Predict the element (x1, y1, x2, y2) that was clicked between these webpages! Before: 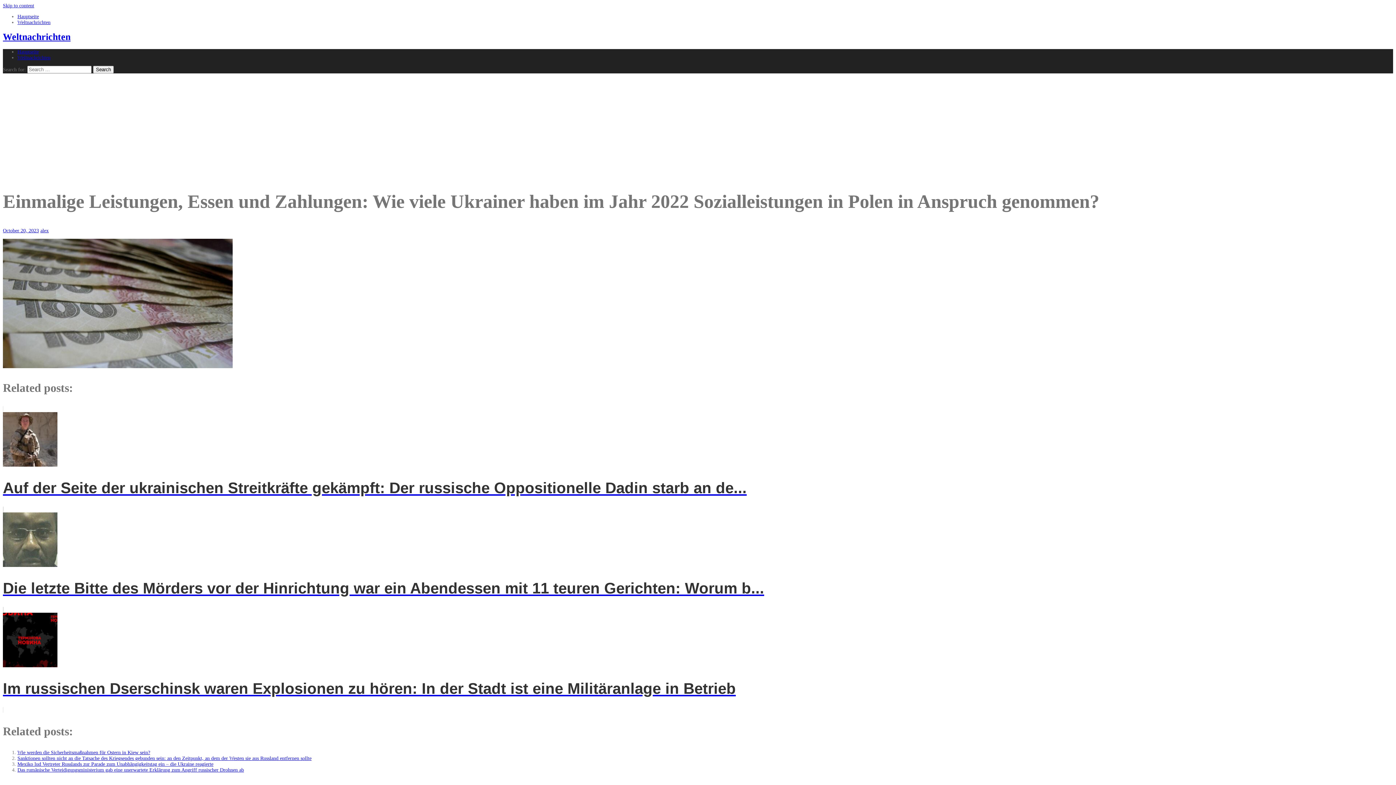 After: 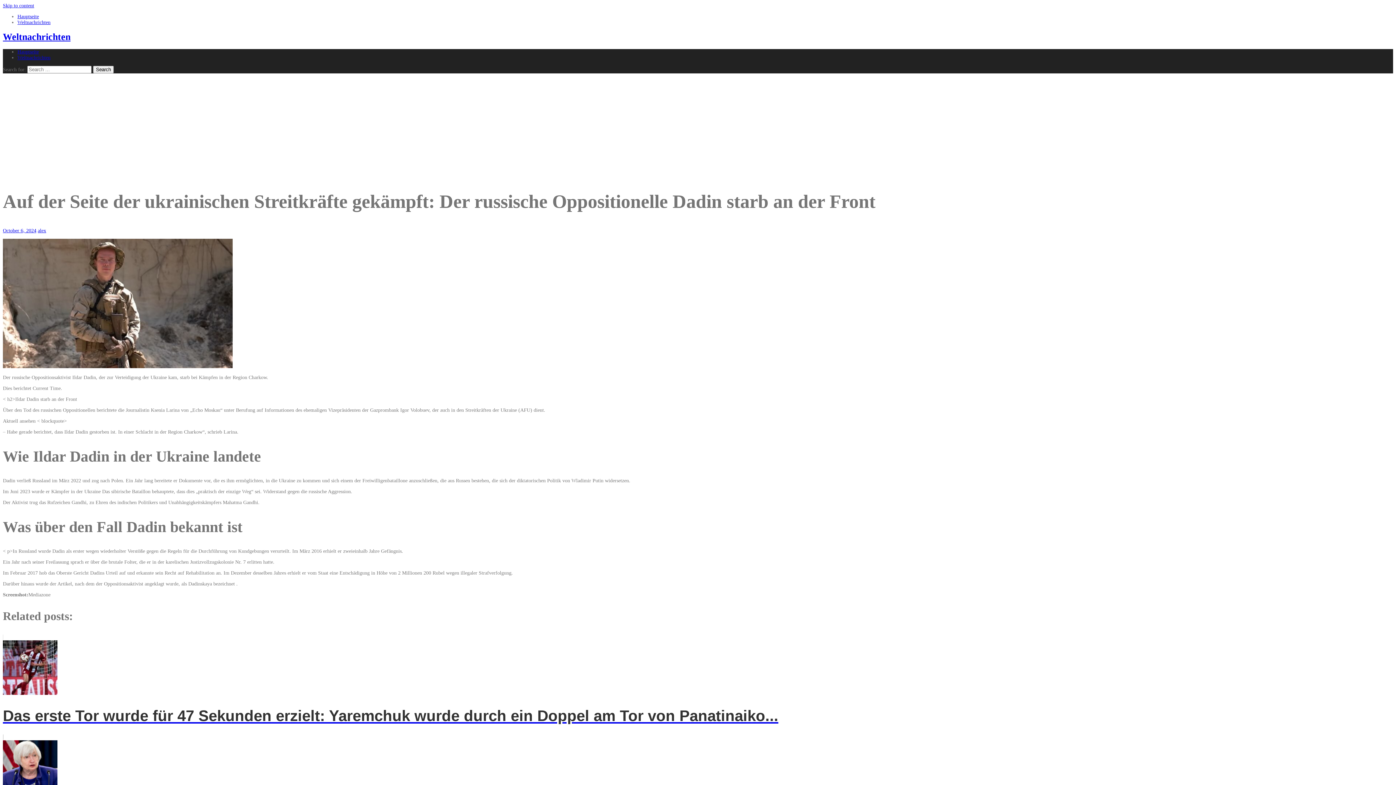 Action: bbox: (2, 406, 1393, 512) label: Auf der Seite der ukrainischen Streitkräfte gekämpft: Der russische Oppositionelle Dadin starb an de...